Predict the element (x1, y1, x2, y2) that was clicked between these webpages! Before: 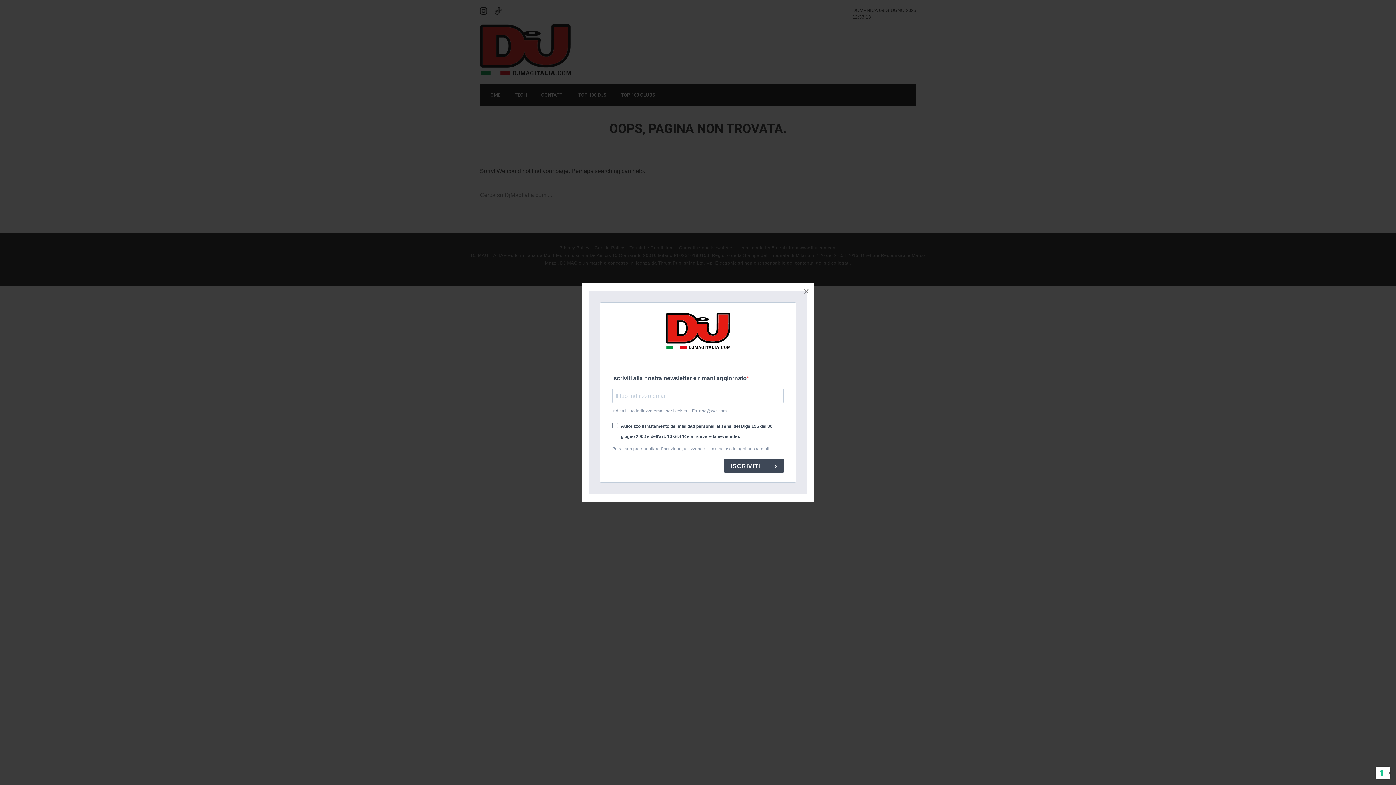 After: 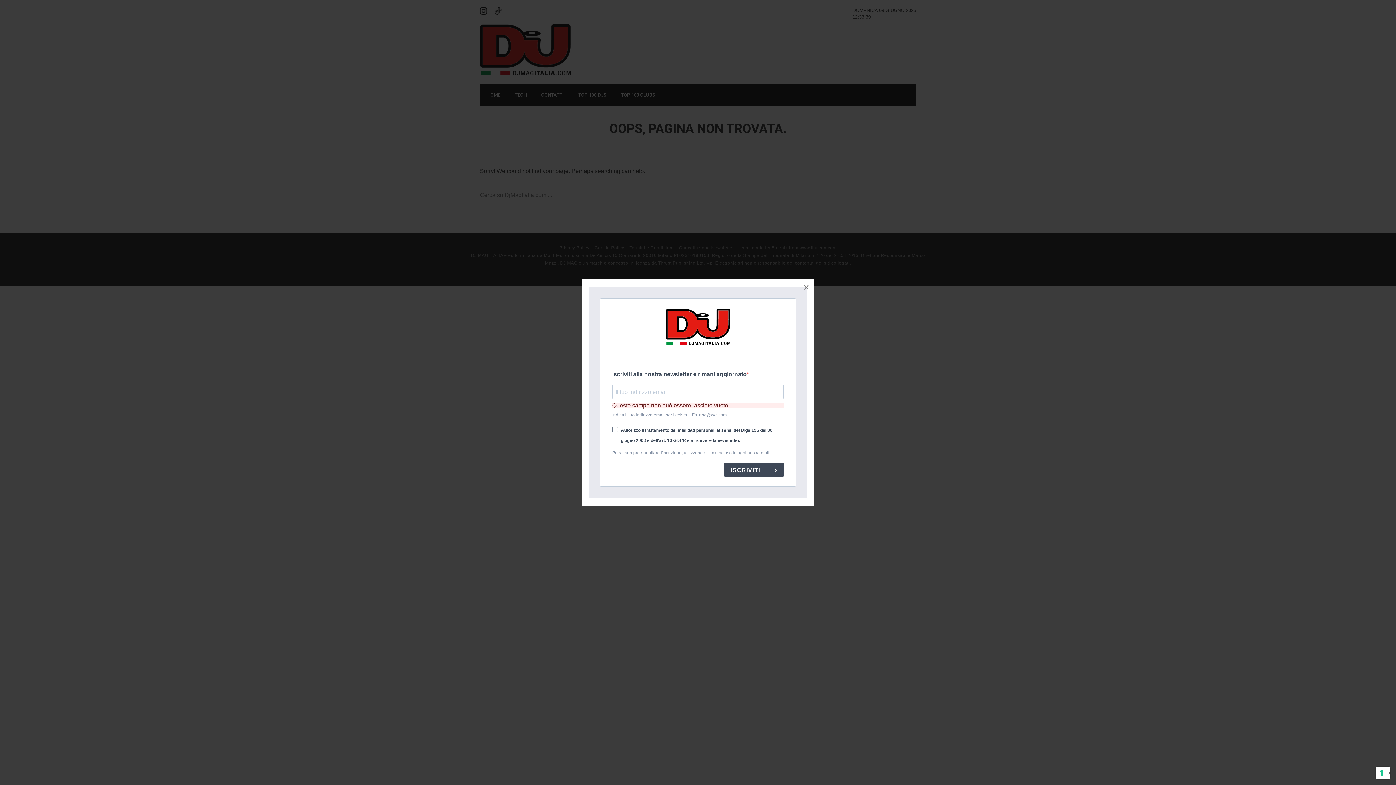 Action: bbox: (724, 458, 784, 473) label: ISCRIVITI 